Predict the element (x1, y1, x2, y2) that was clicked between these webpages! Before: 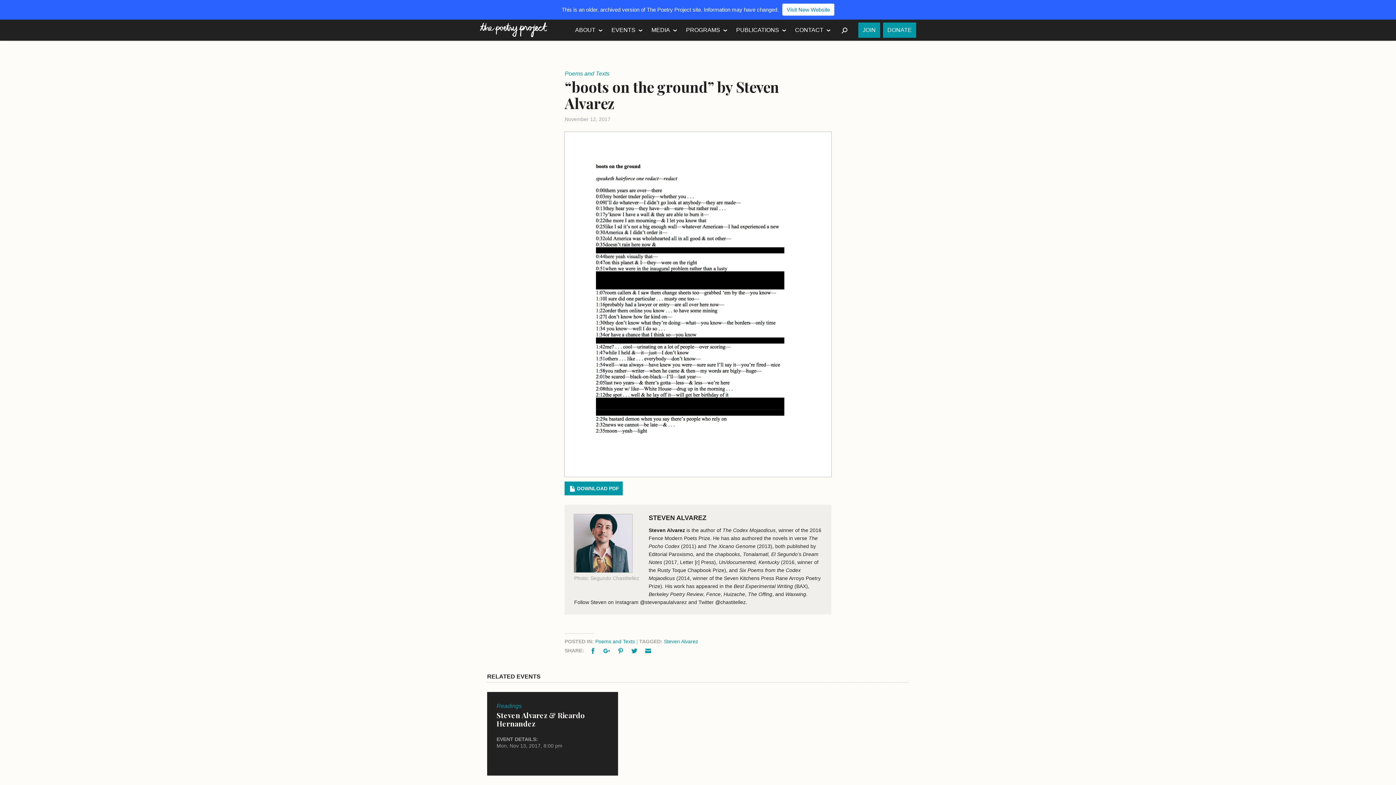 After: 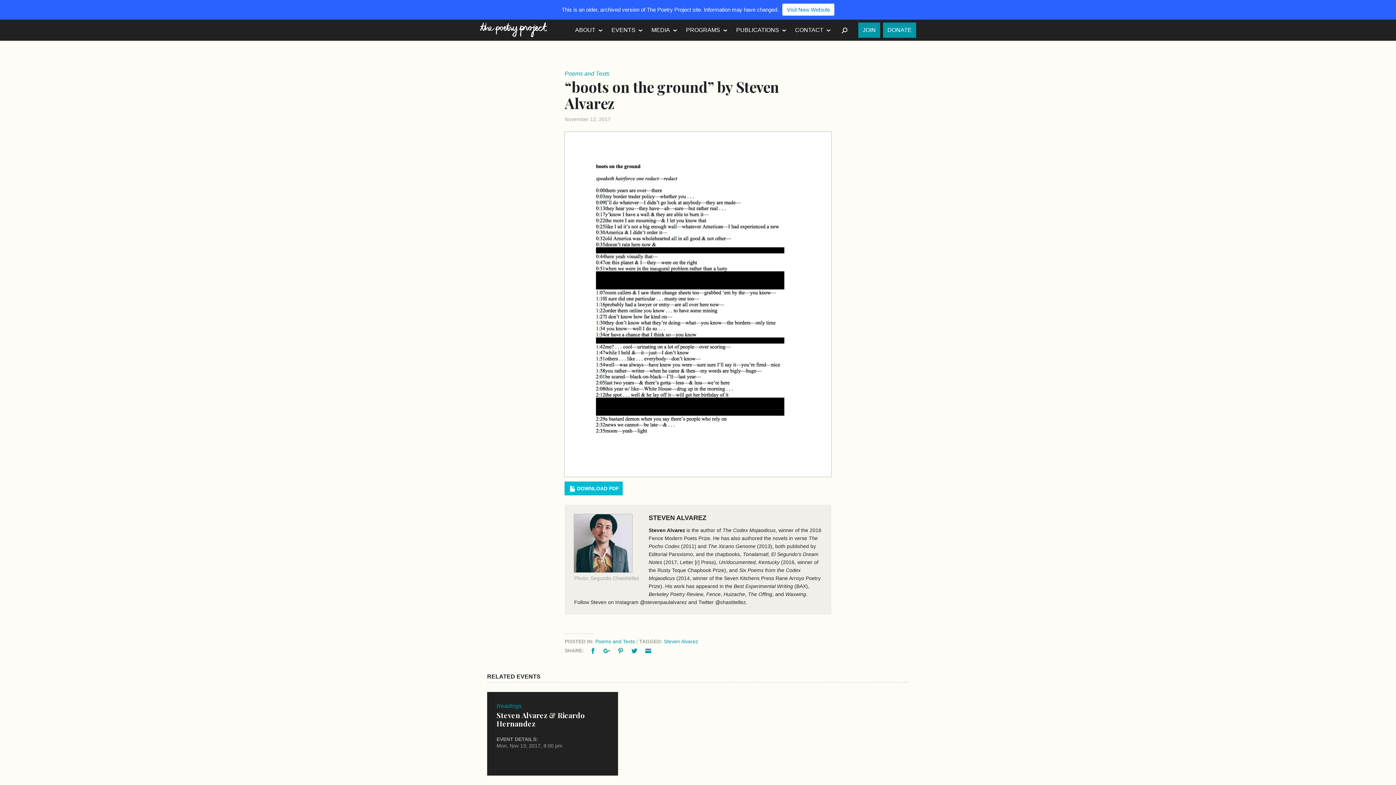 Action: label: DOWNLOAD PDF bbox: (564, 481, 623, 495)